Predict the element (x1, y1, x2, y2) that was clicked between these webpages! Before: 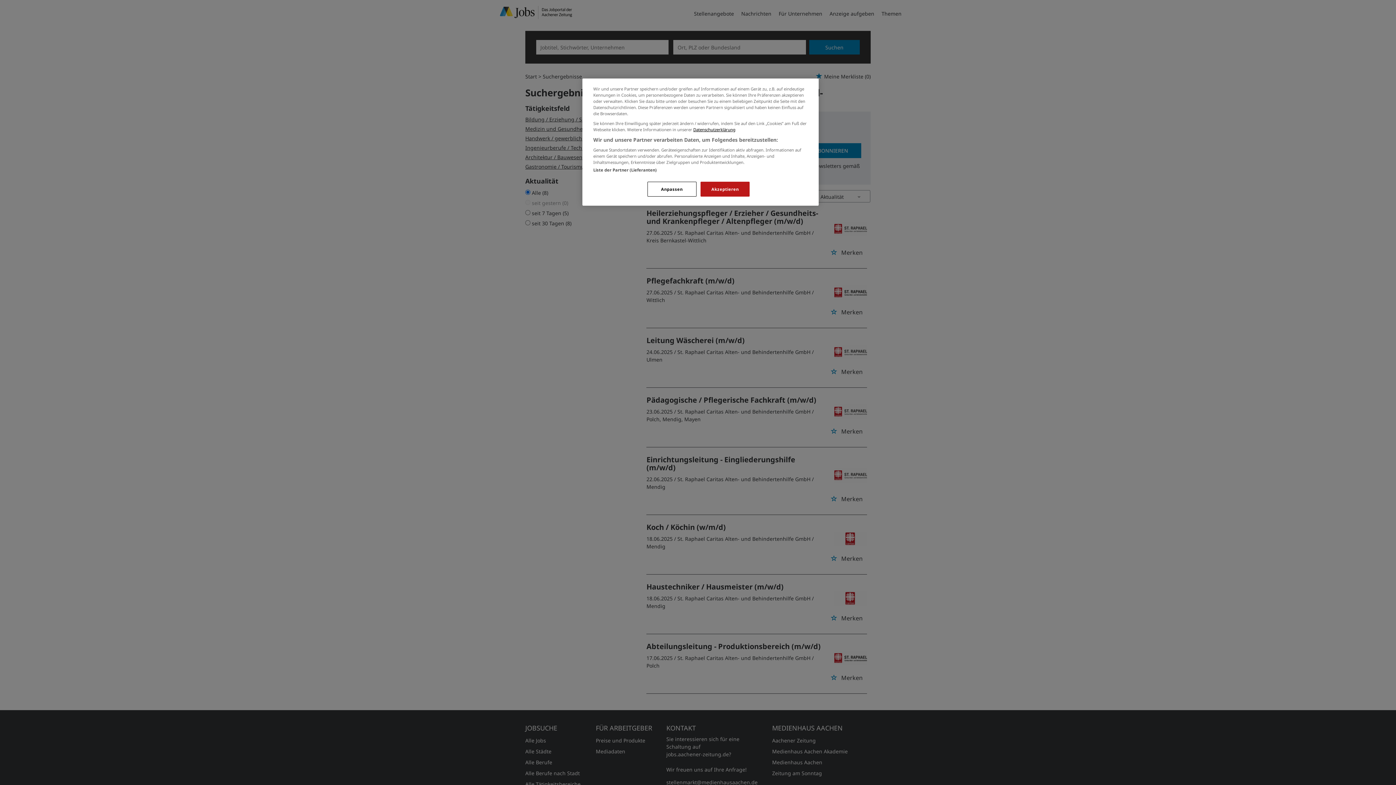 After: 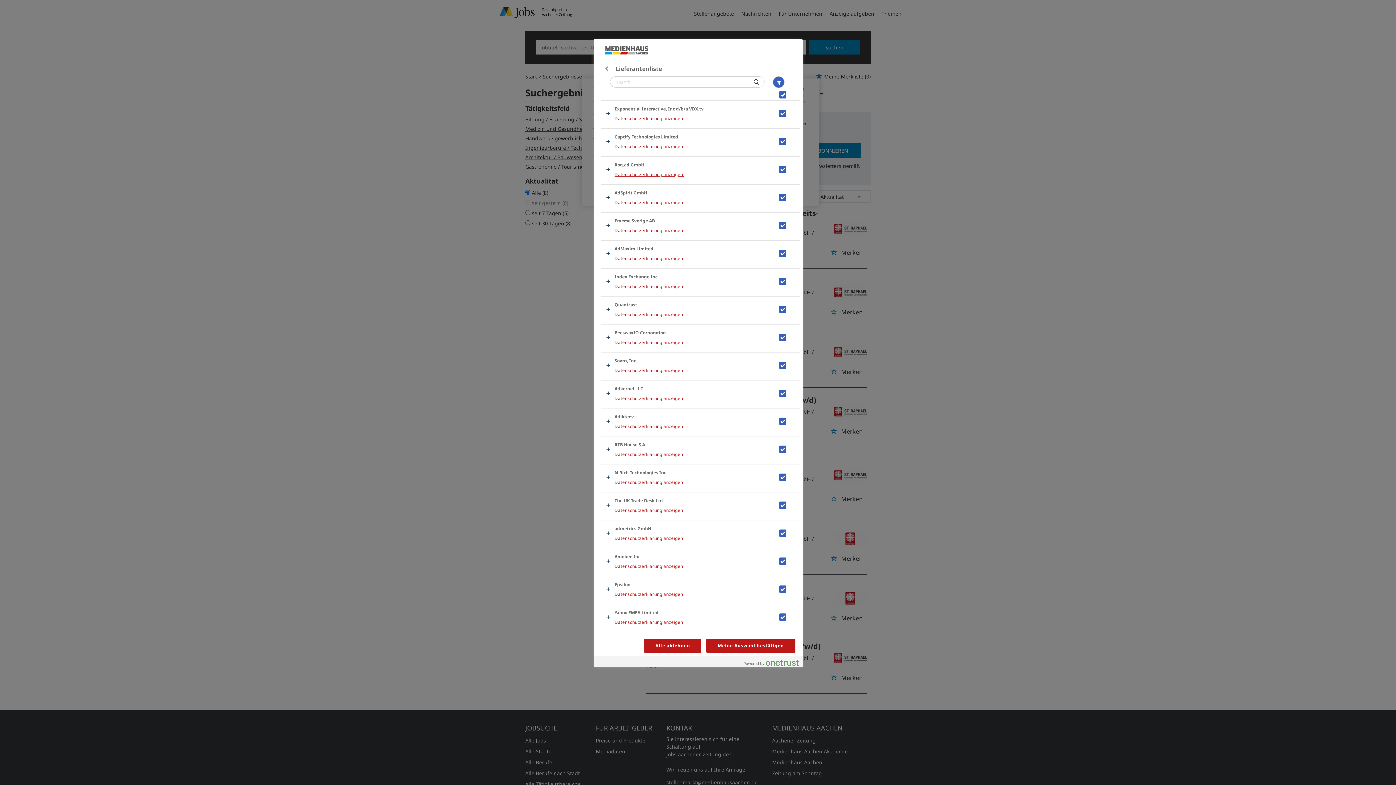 Action: bbox: (593, 167, 656, 172) label: Liste der Partner (Lieferanten)